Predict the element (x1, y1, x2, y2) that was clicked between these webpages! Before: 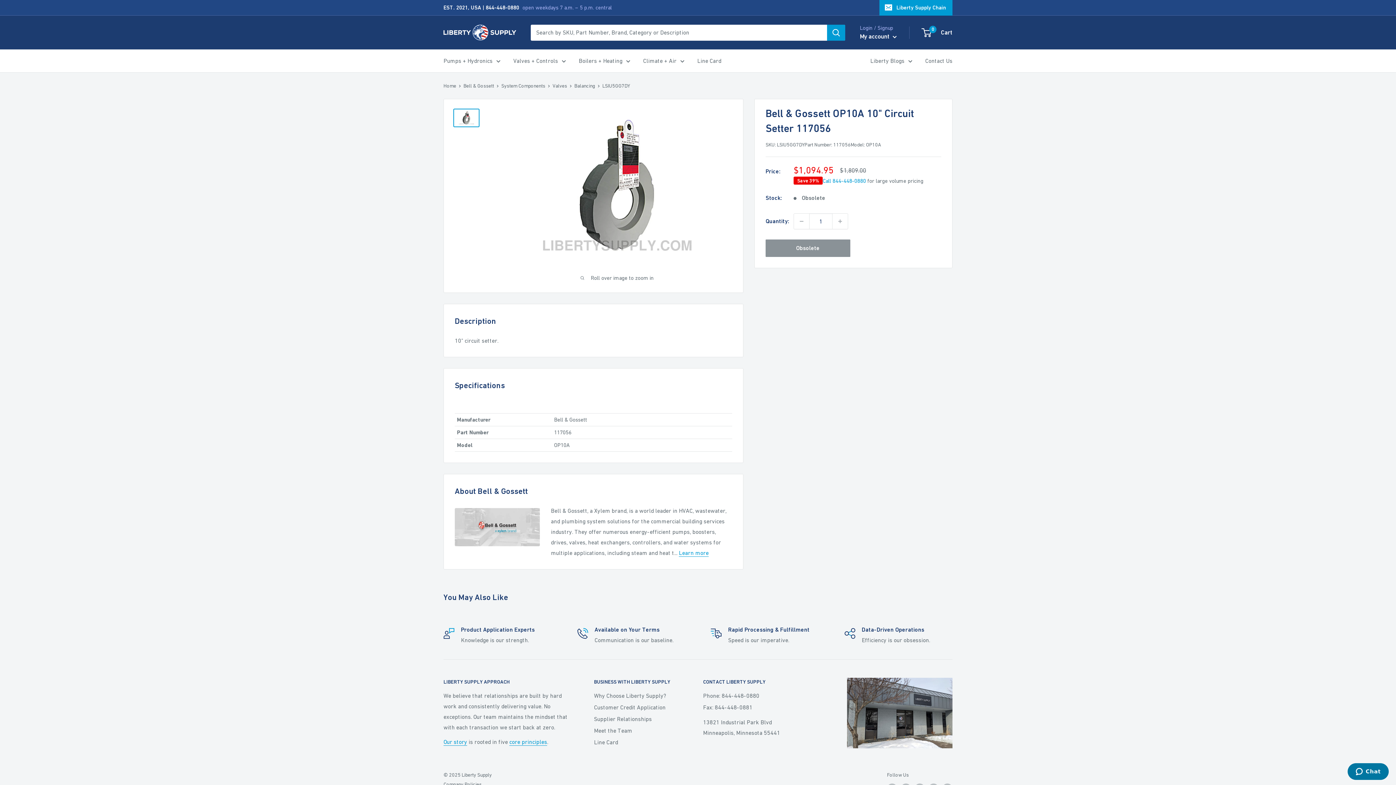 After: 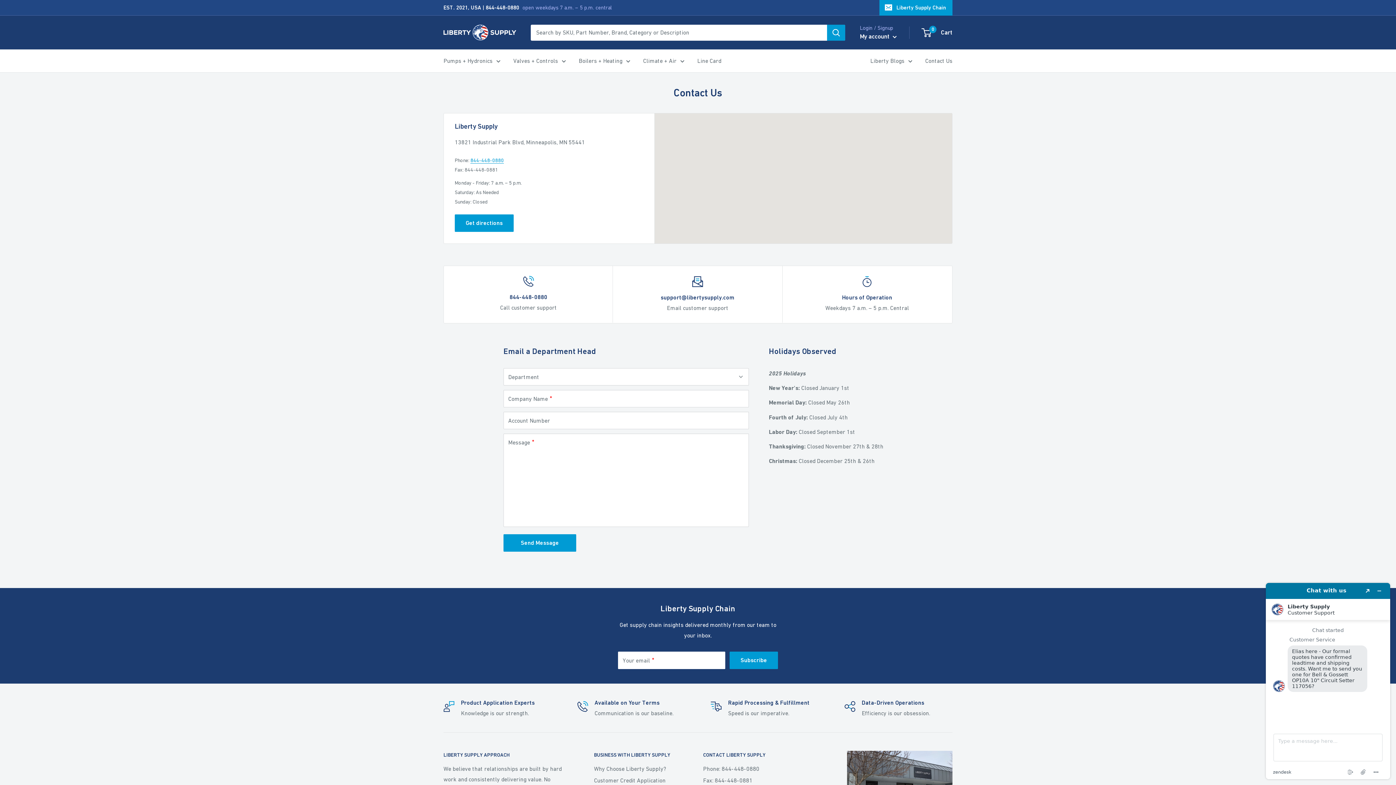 Action: label: open weekdays 7 a.m. – 5 p.m. central bbox: (522, 4, 612, 10)